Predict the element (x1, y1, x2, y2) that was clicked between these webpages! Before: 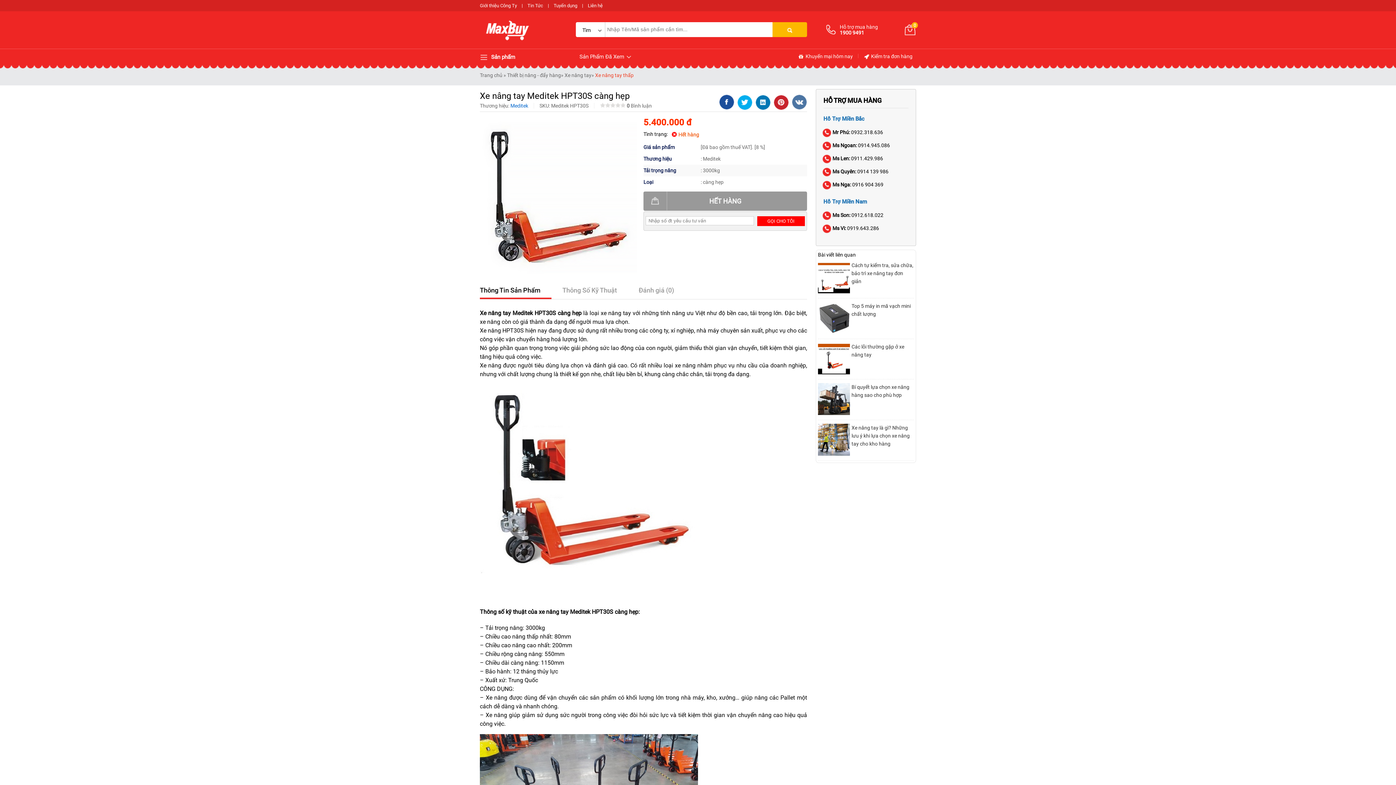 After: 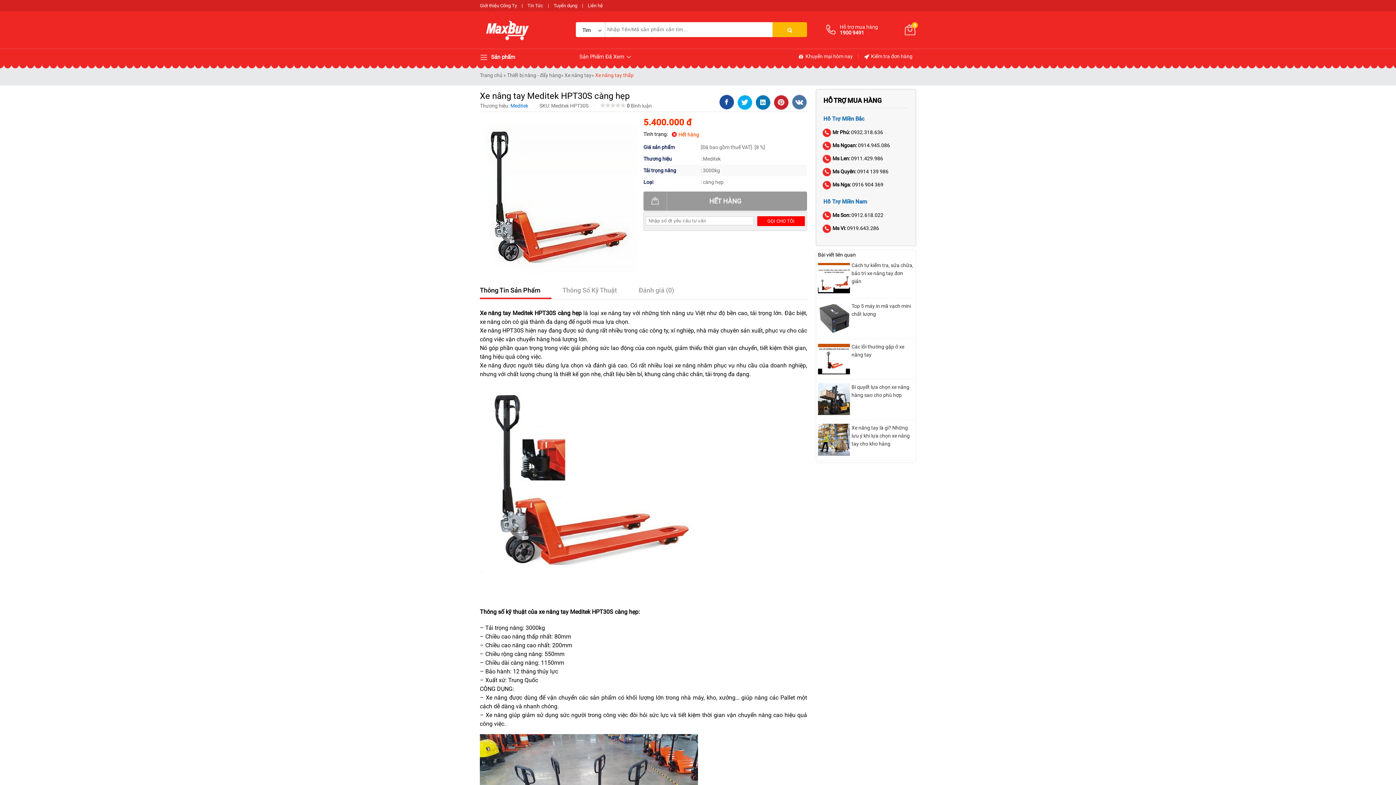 Action: bbox: (576, 49, 636, 64) label: Sản Phẩm Đã Xem  